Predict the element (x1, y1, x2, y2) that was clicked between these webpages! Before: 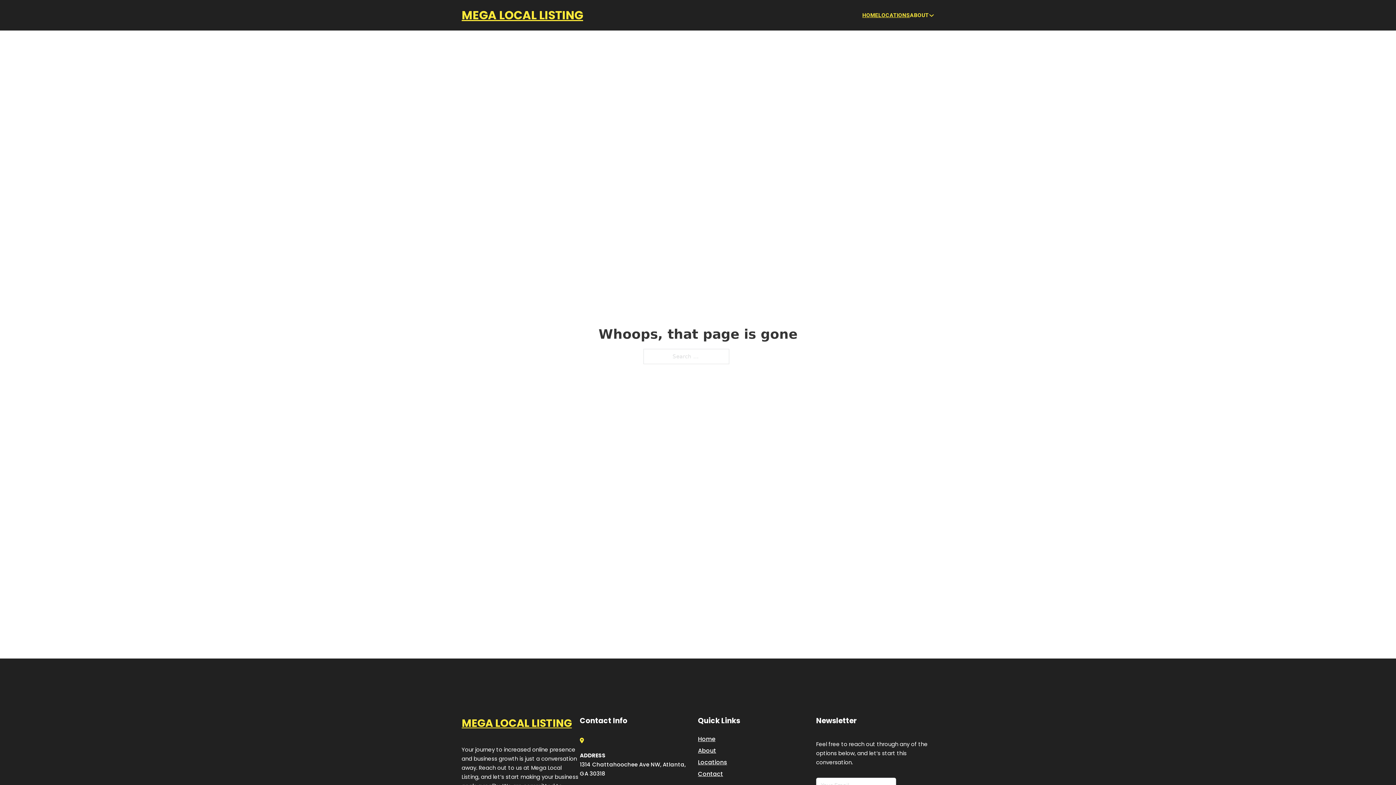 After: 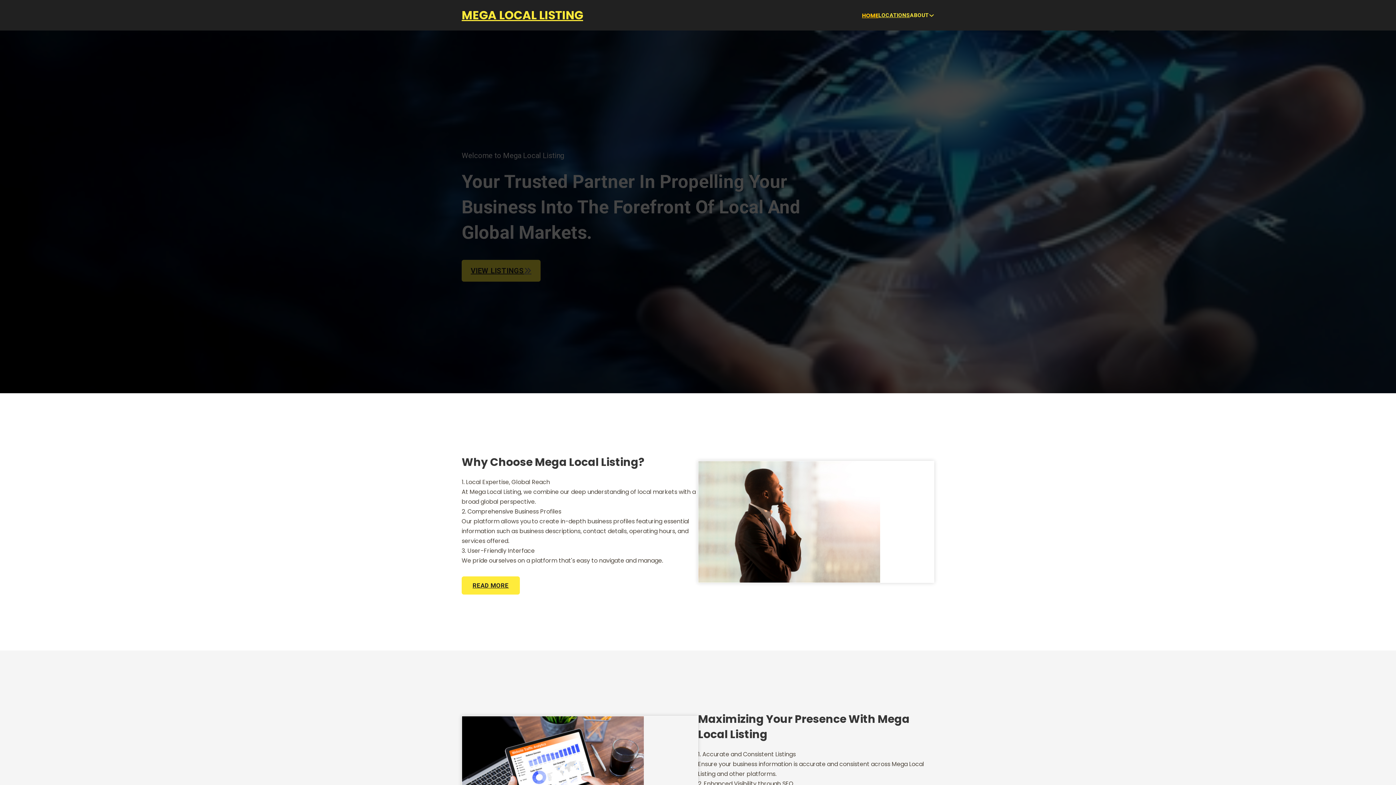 Action: bbox: (698, 734, 715, 744) label: Home